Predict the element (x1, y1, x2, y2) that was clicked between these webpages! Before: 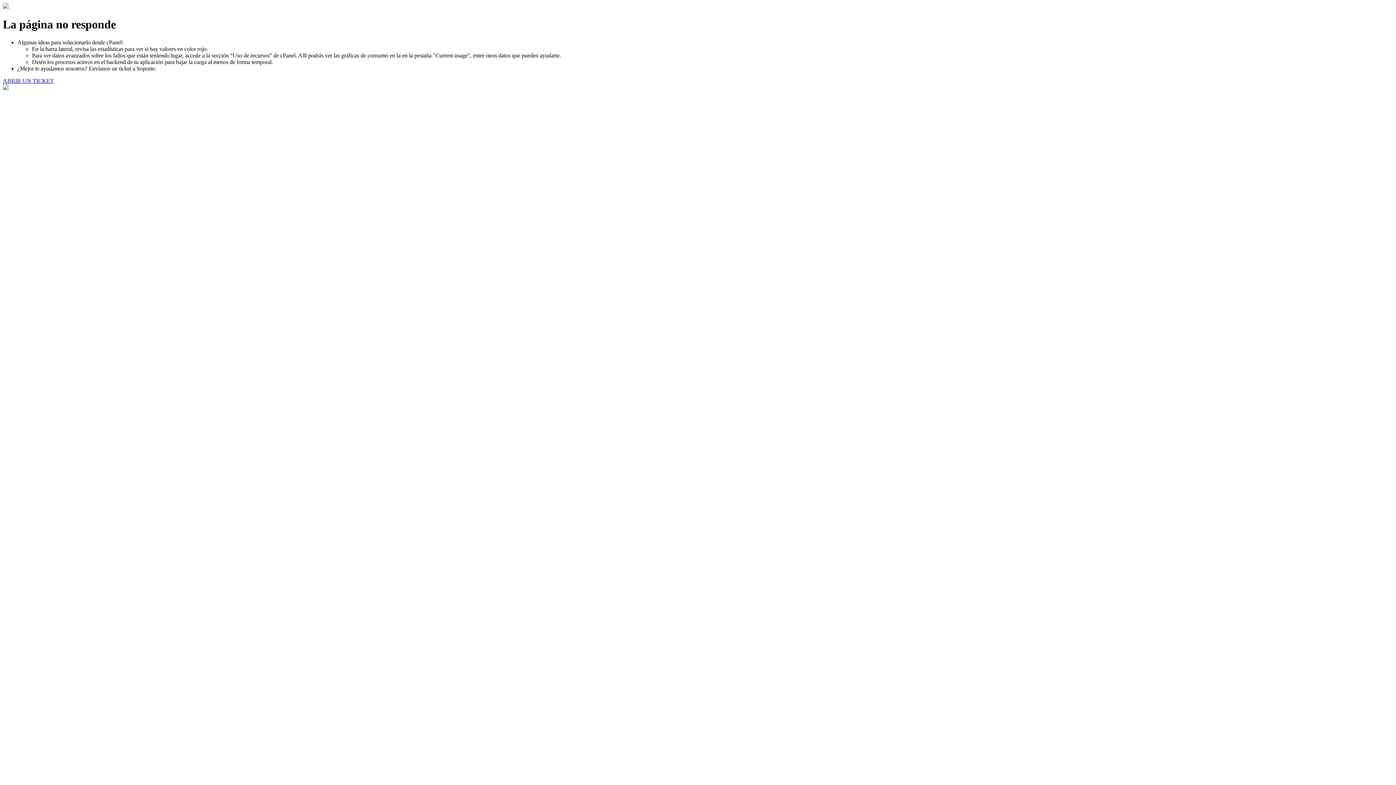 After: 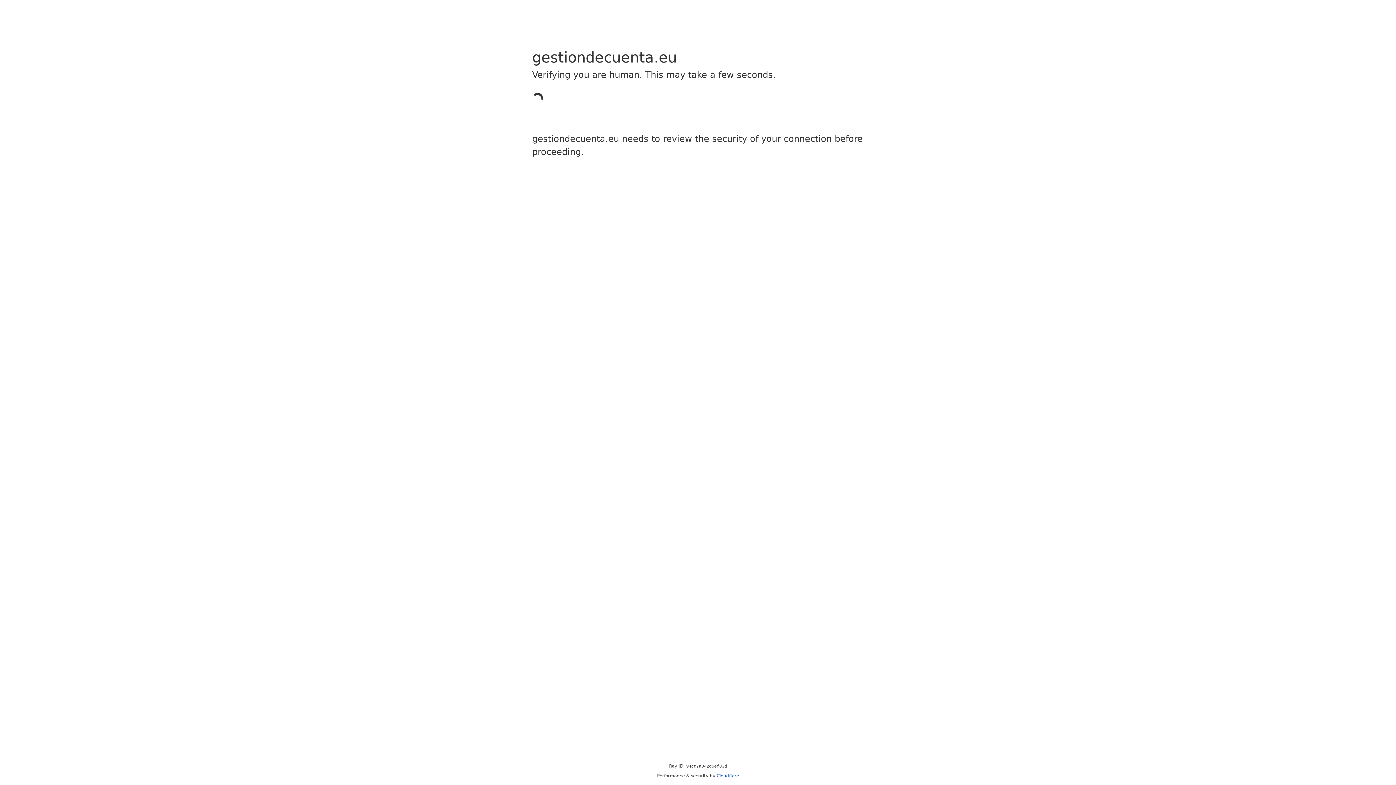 Action: bbox: (2, 77, 53, 83) label: ABRIR UN TICKET